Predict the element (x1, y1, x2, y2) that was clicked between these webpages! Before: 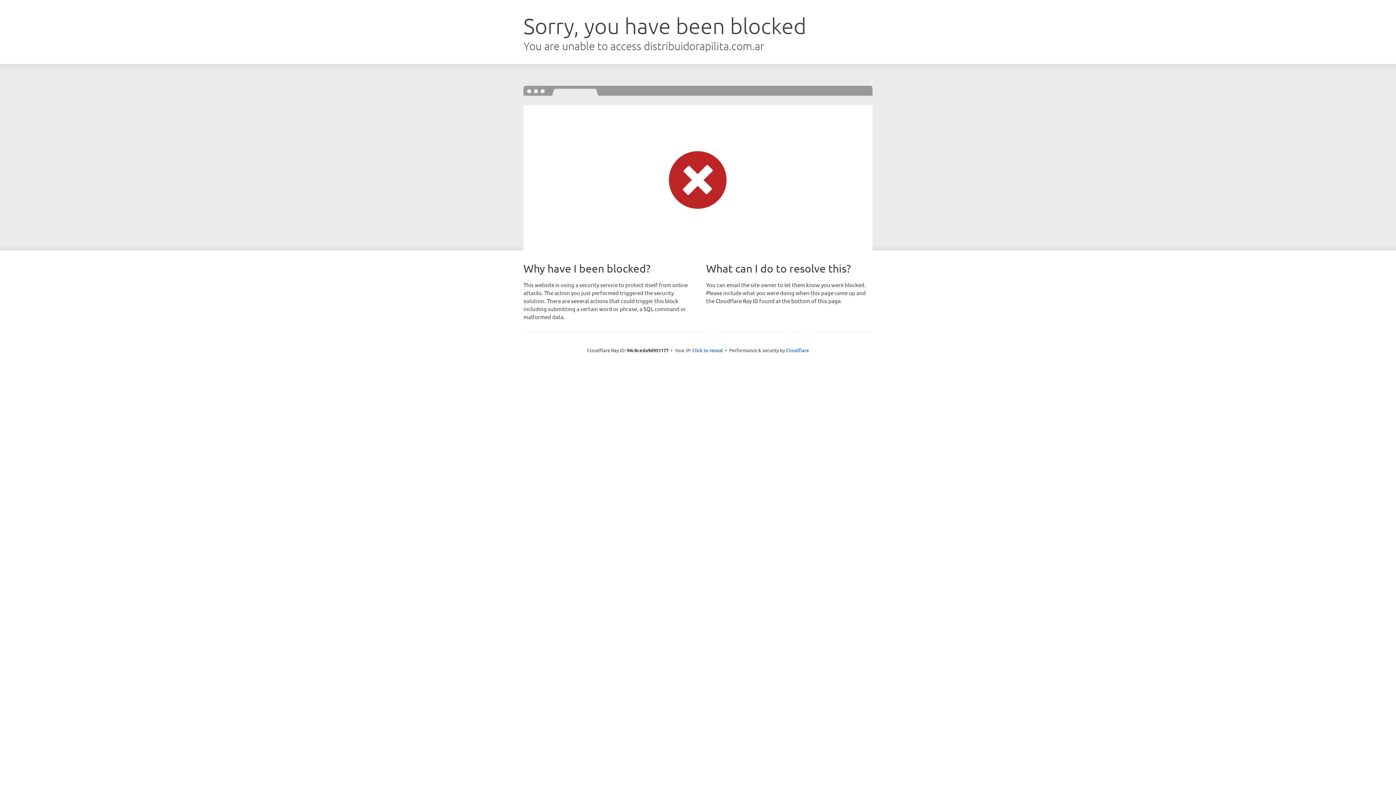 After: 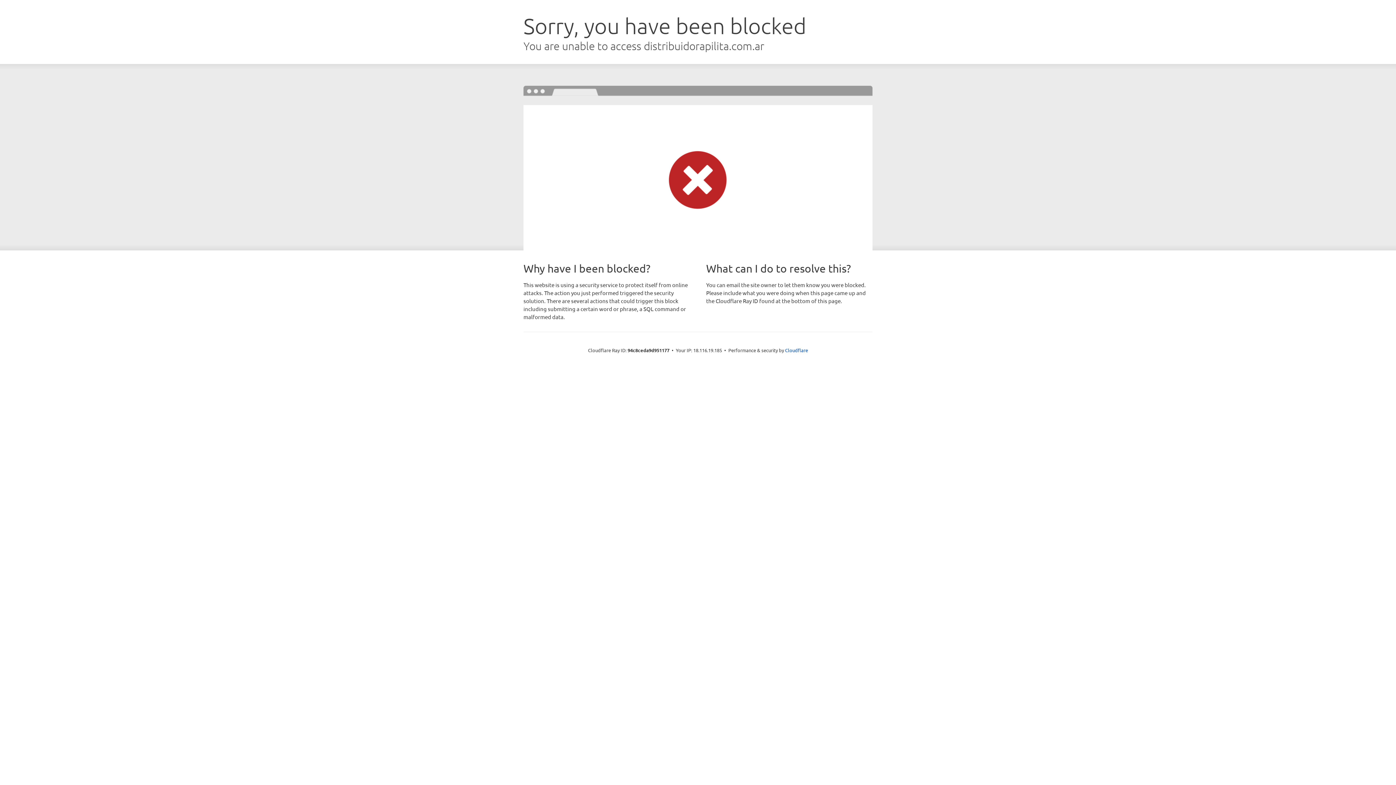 Action: label: Click to reveal bbox: (692, 346, 723, 353)